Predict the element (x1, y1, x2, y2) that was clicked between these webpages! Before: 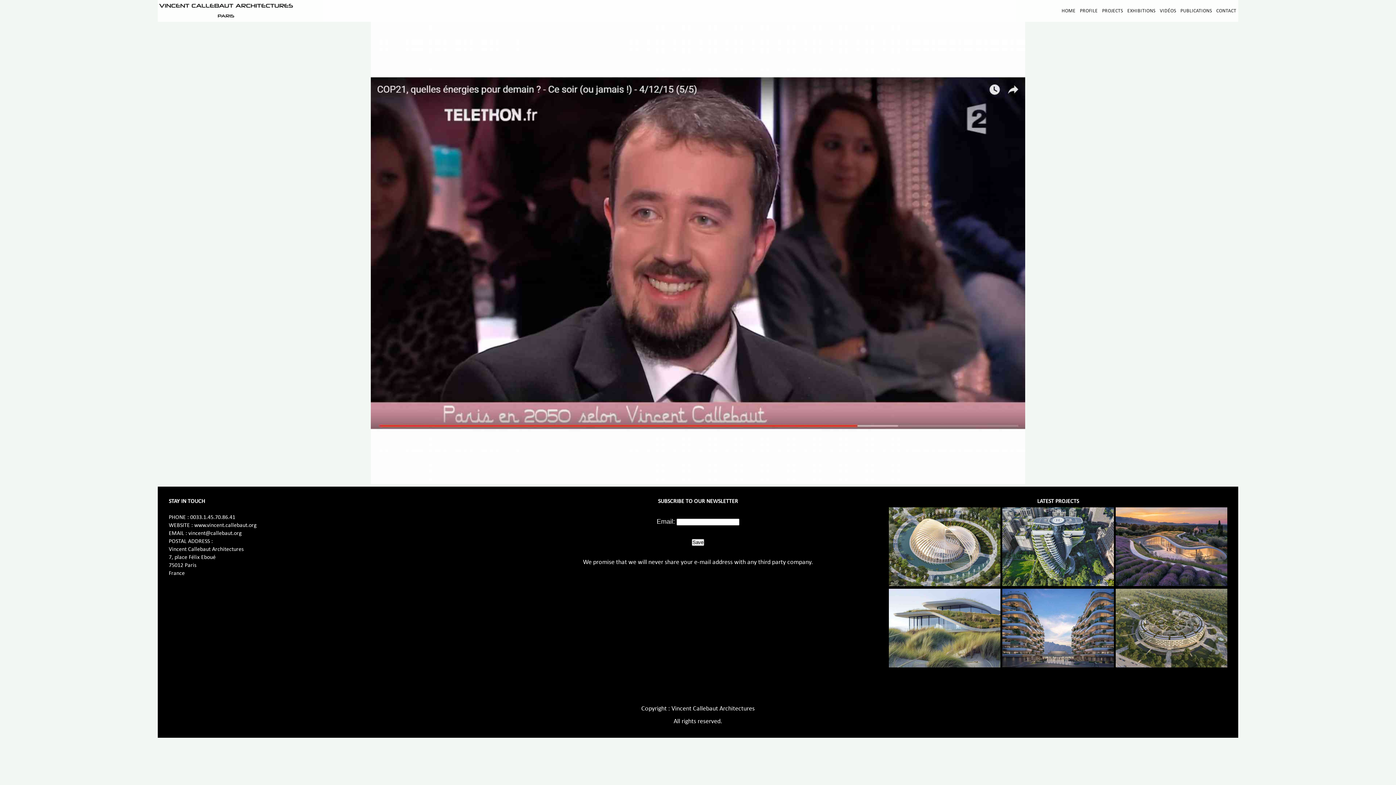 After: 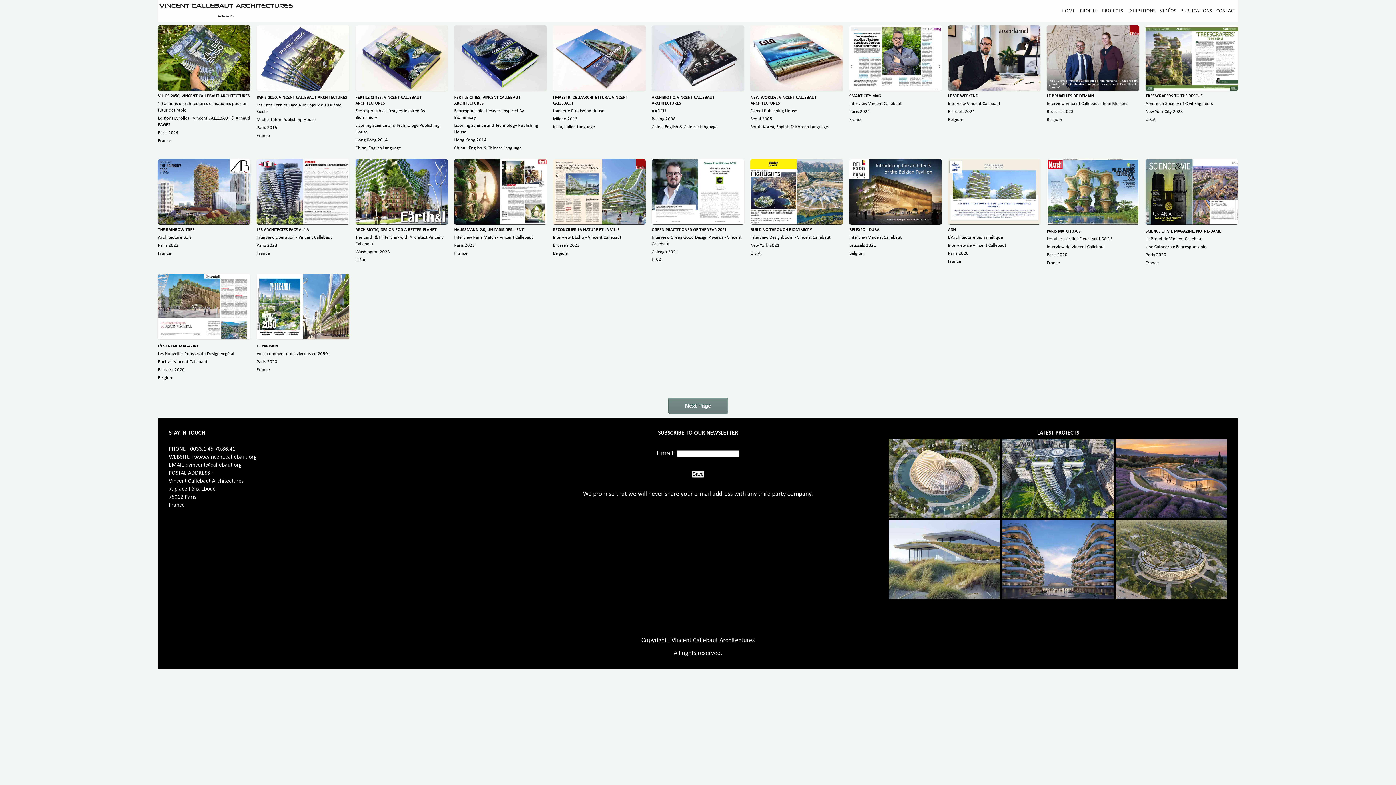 Action: label: PUBLICATIONS bbox: (1180, 8, 1212, 13)